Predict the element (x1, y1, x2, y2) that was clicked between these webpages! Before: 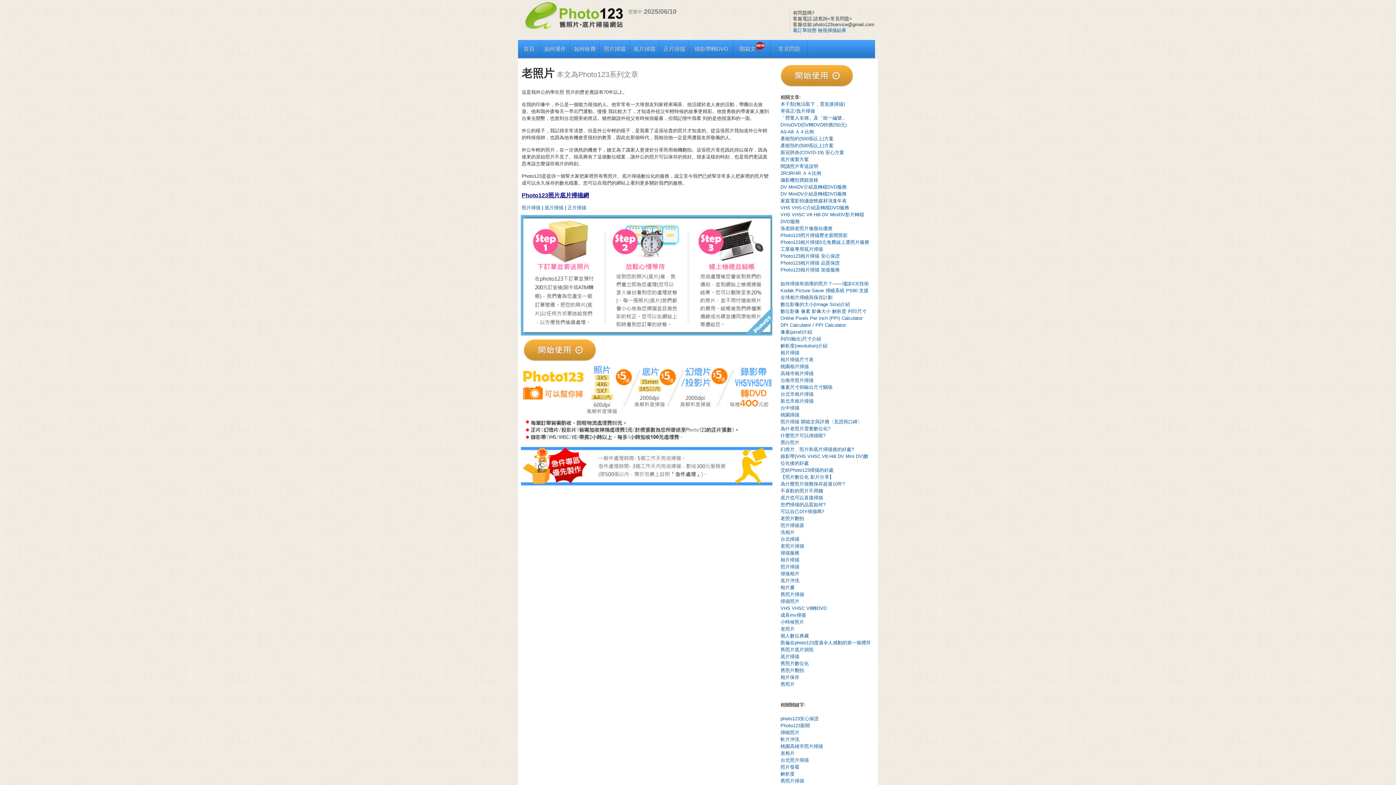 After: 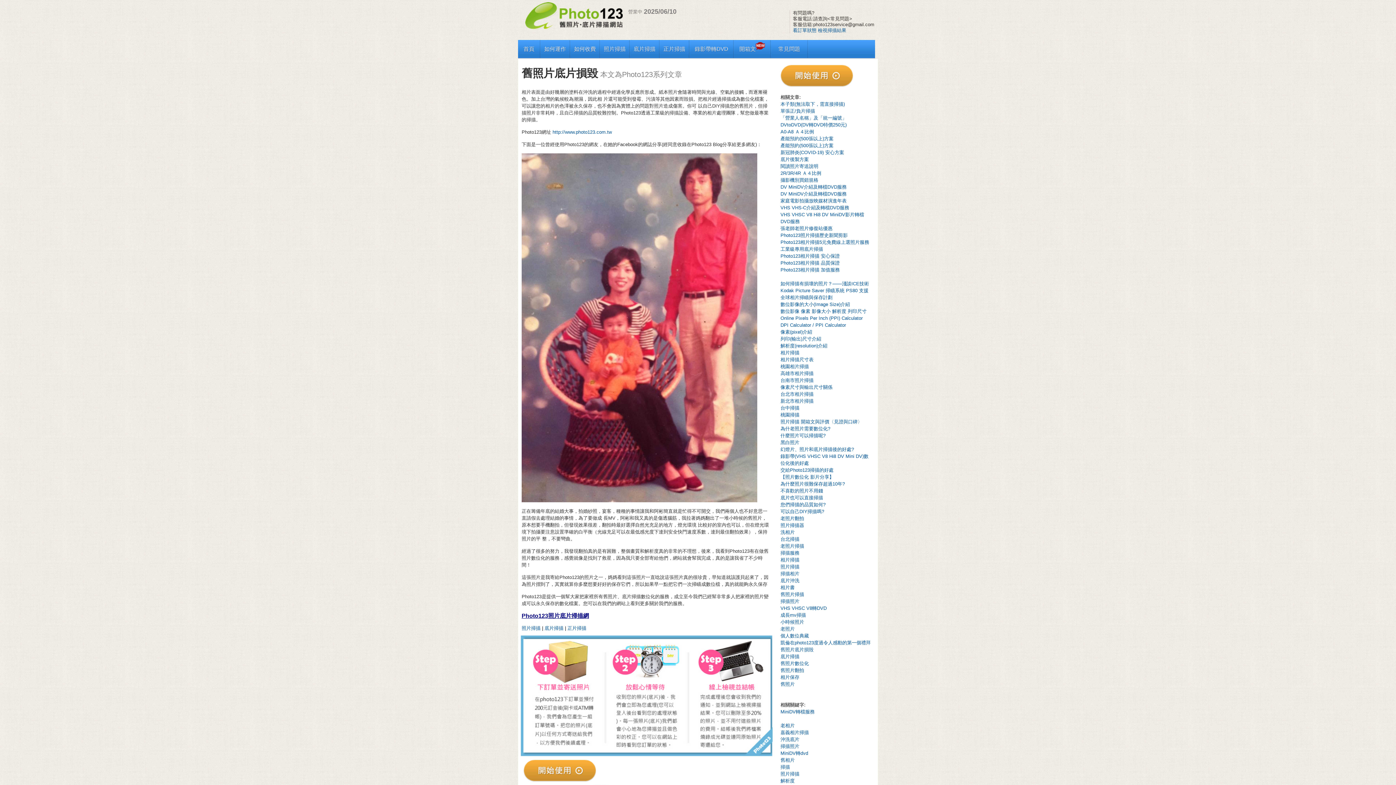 Action: label: 舊照片底片損毀 bbox: (780, 647, 813, 652)